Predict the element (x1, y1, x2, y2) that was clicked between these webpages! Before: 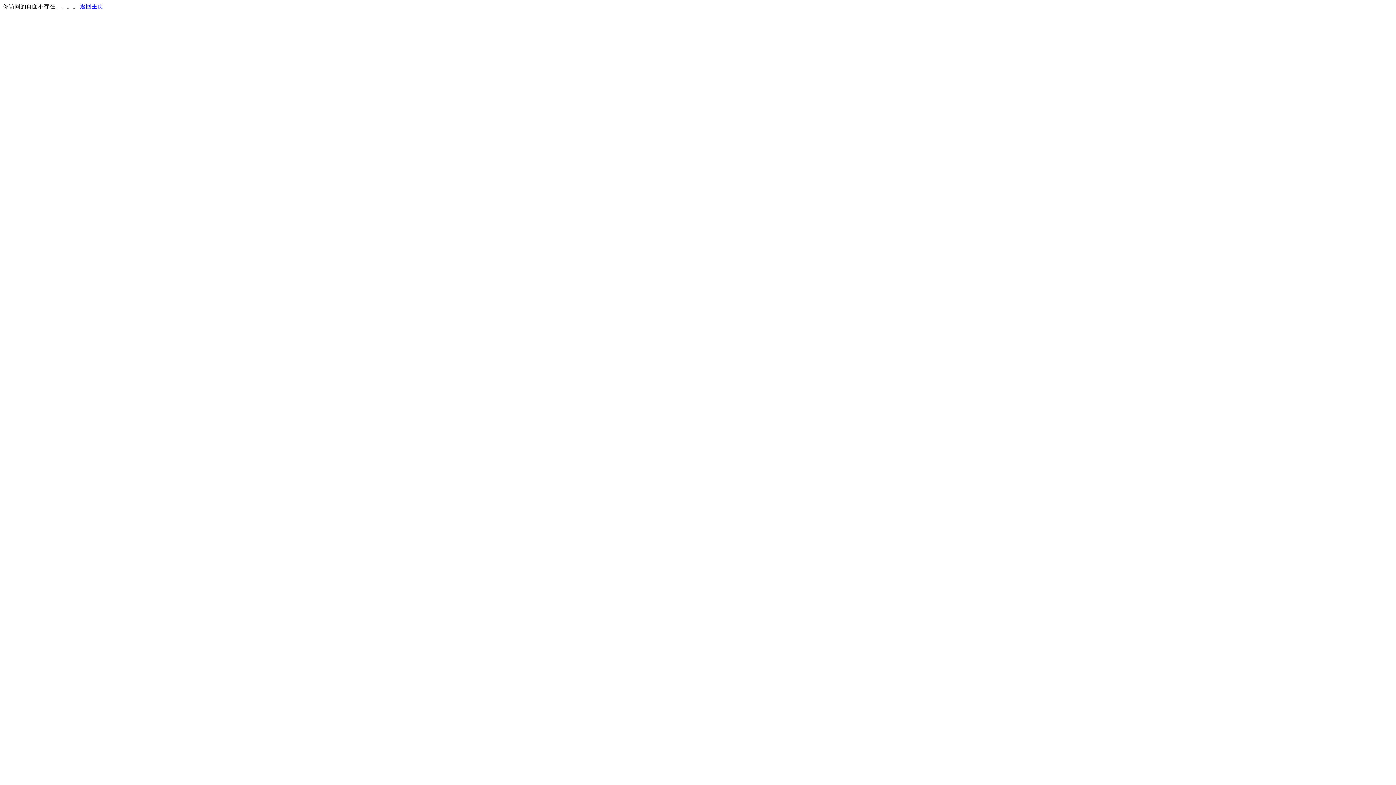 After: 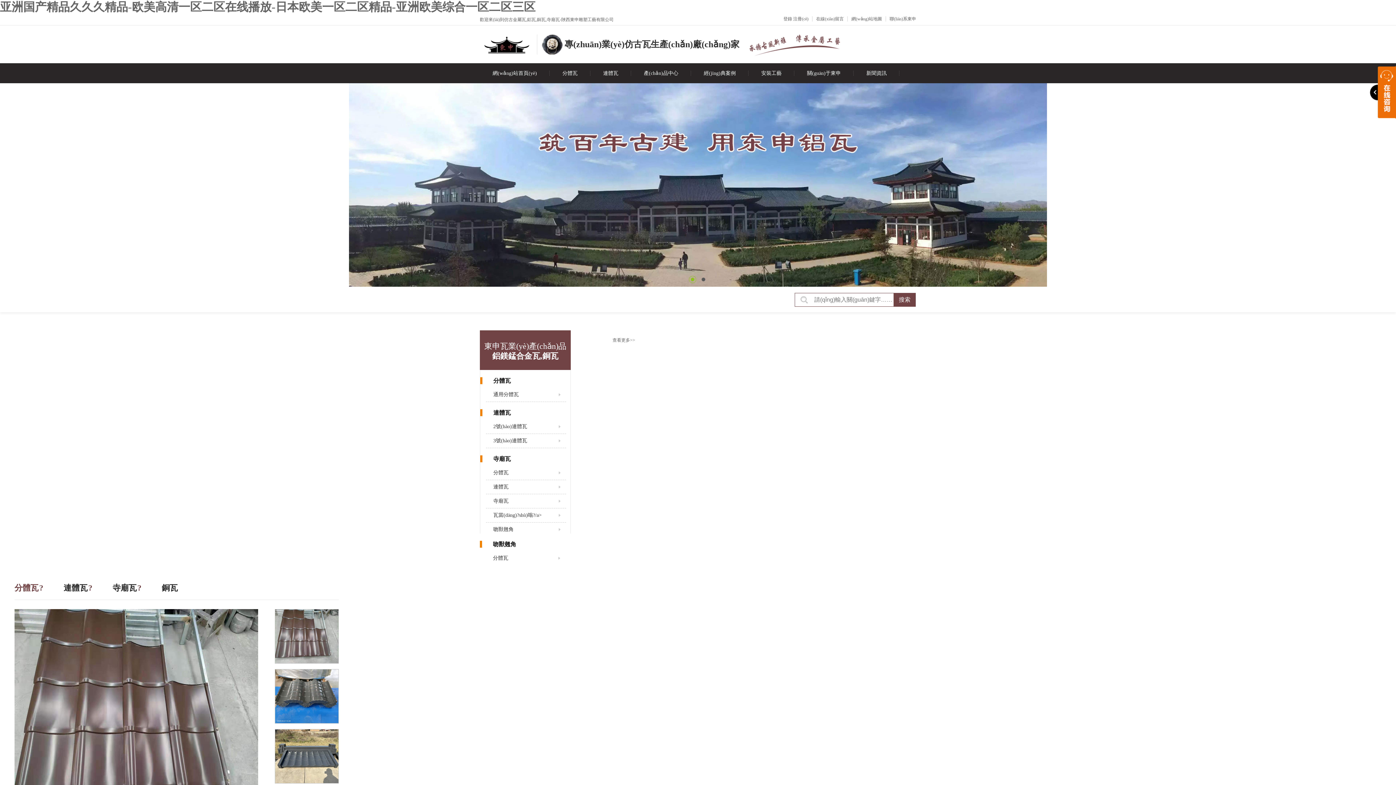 Action: label: 返回主页 bbox: (80, 3, 103, 9)